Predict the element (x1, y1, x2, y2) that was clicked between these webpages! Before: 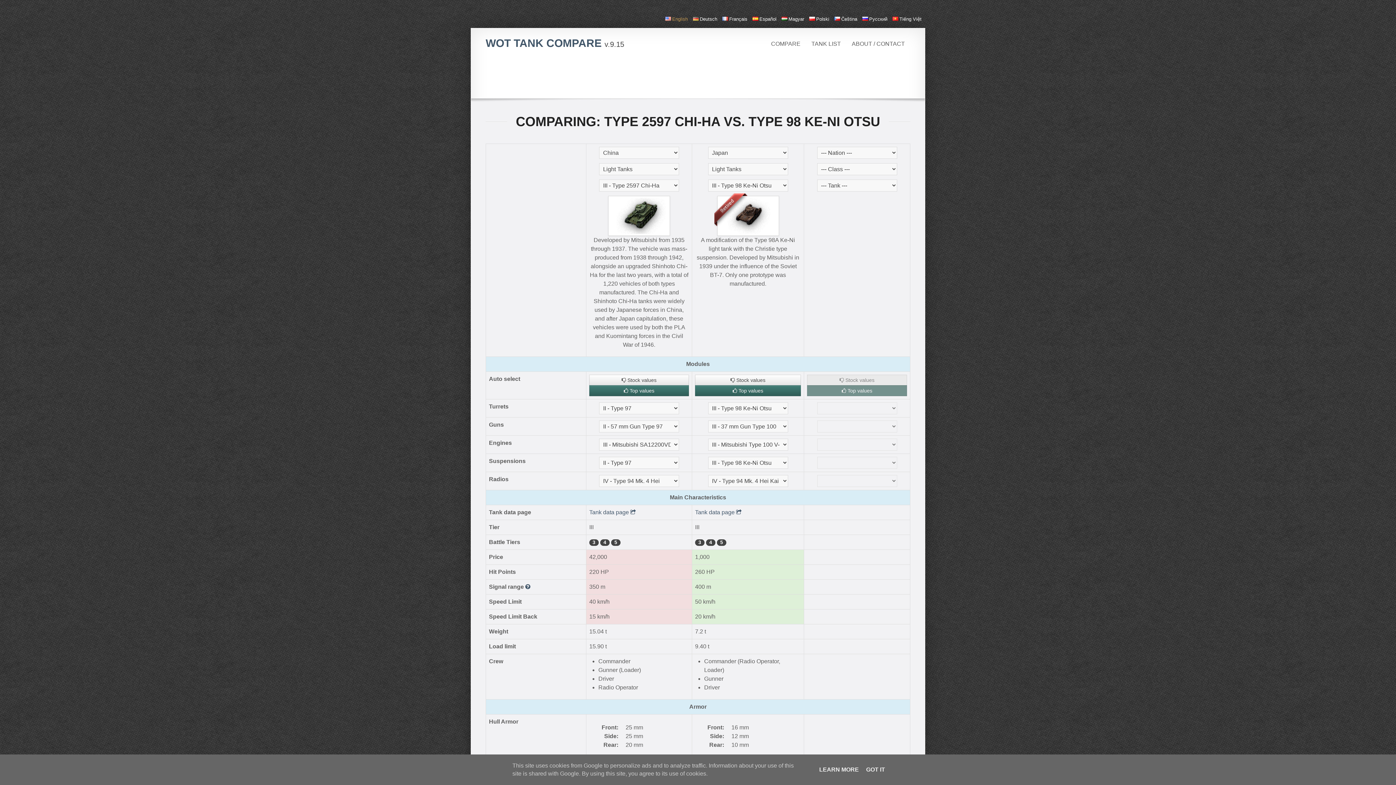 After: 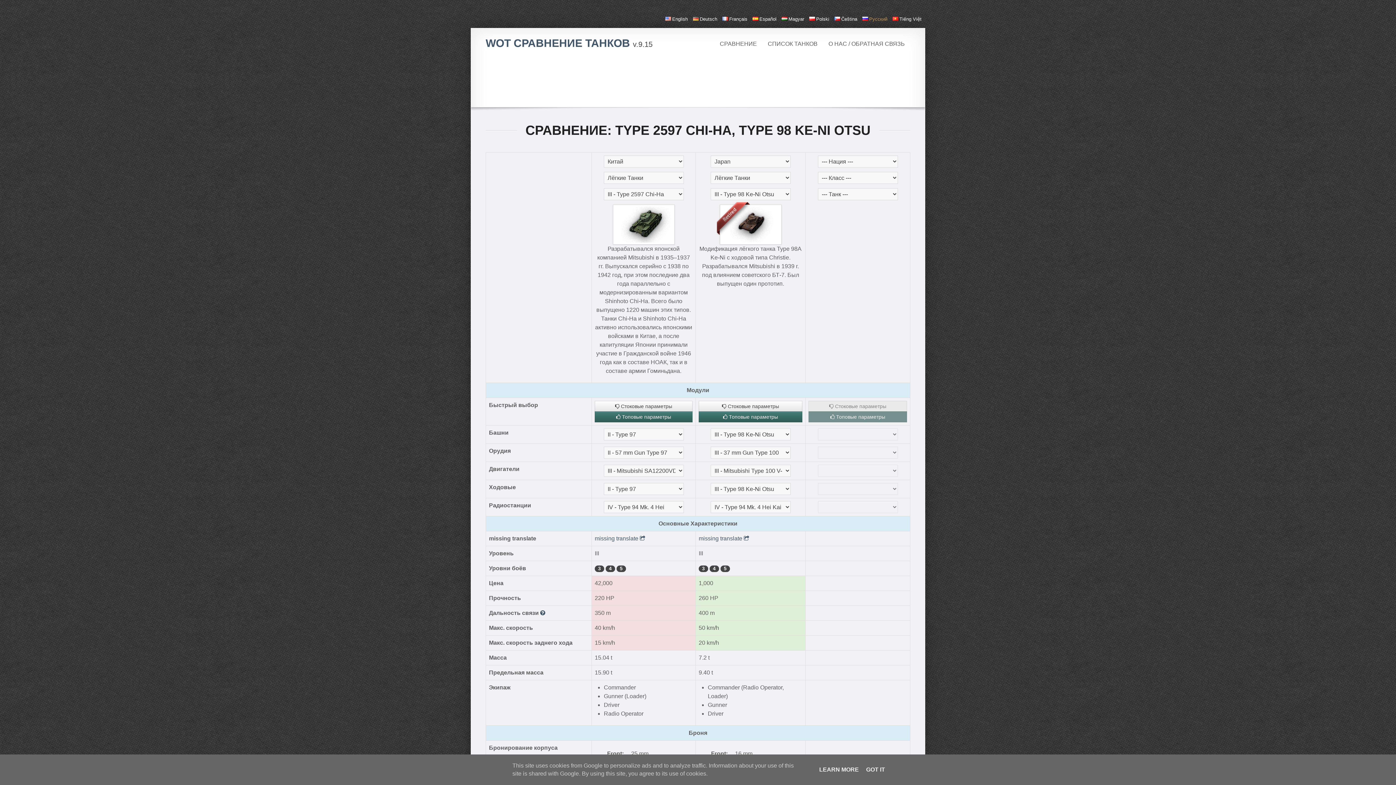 Action: label: Русский bbox: (862, 16, 887, 21)